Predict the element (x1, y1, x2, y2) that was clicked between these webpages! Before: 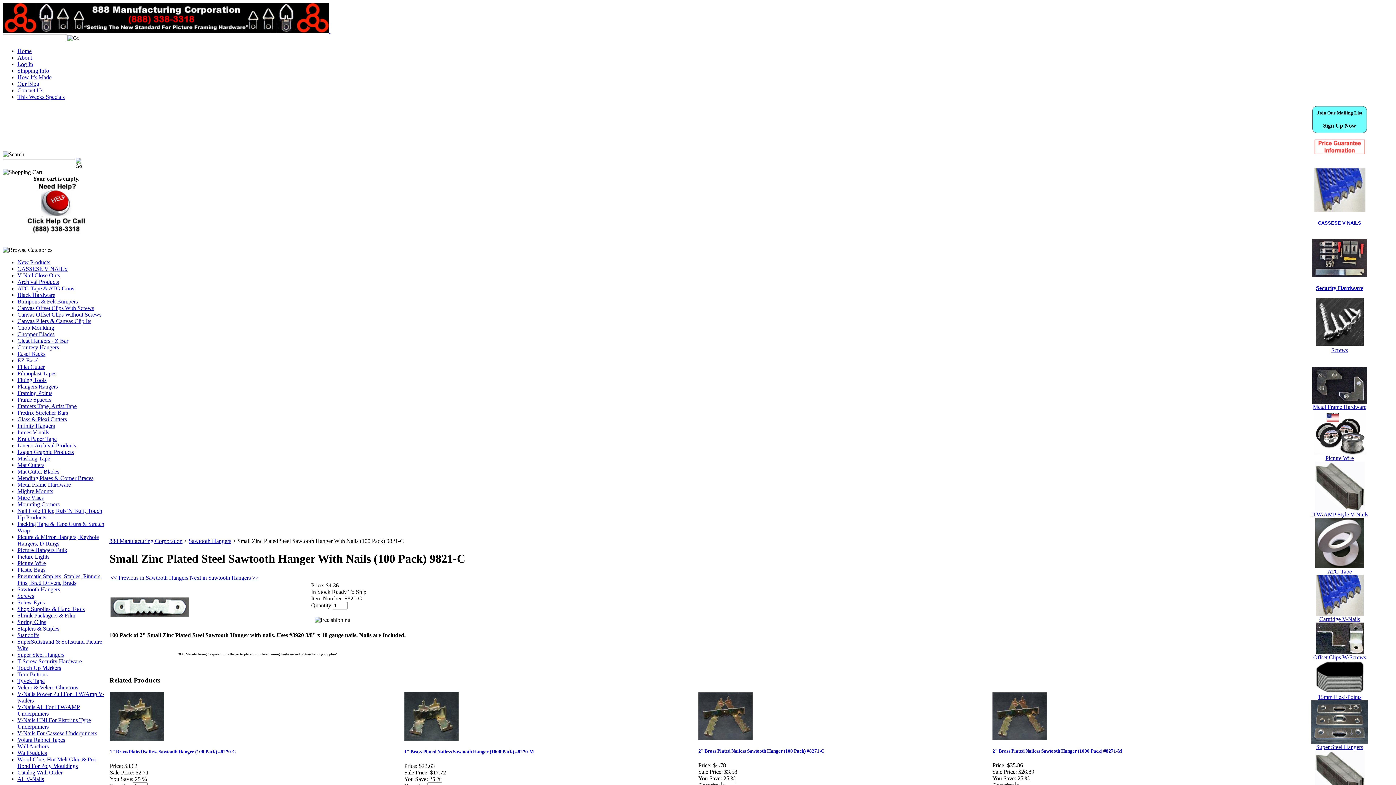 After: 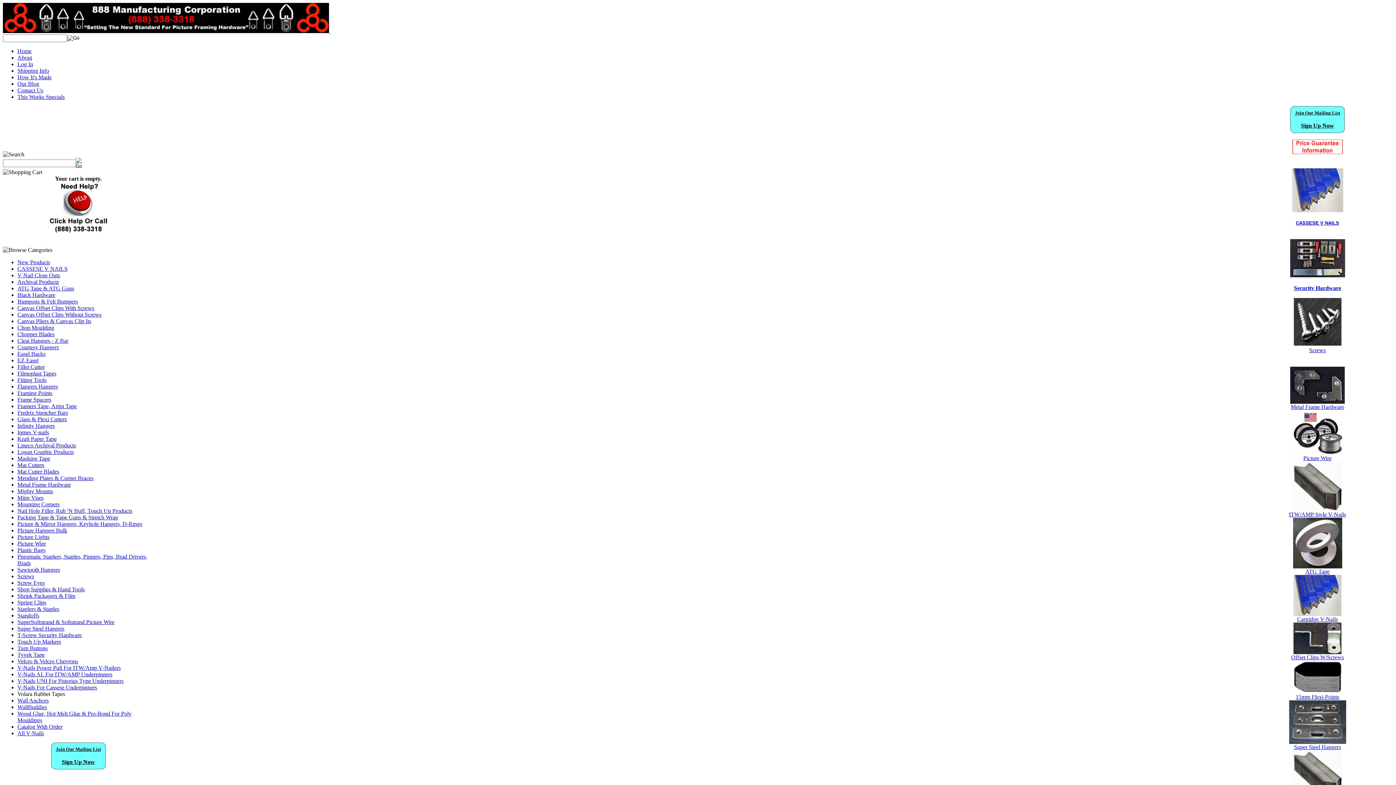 Action: label: Volara Rabbet Tapes bbox: (17, 737, 65, 743)